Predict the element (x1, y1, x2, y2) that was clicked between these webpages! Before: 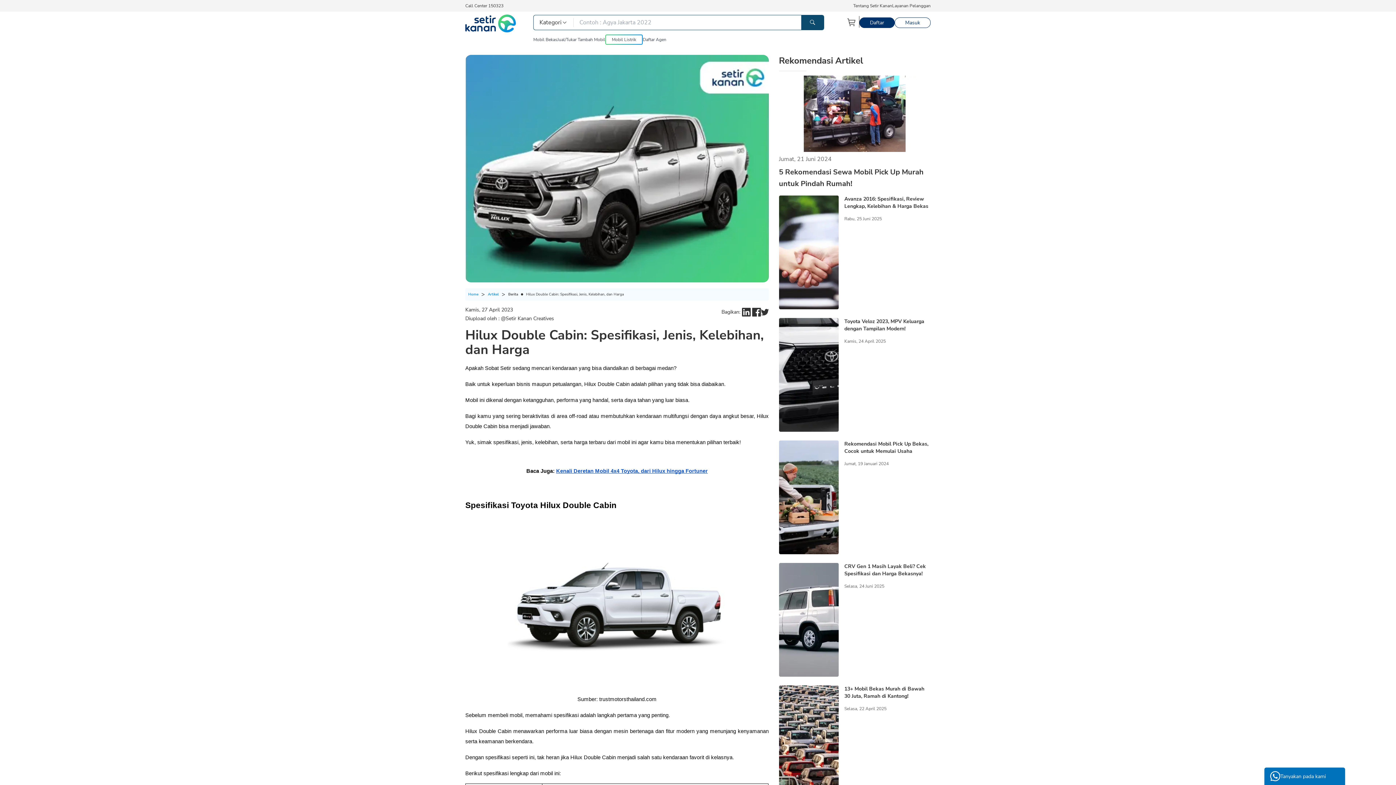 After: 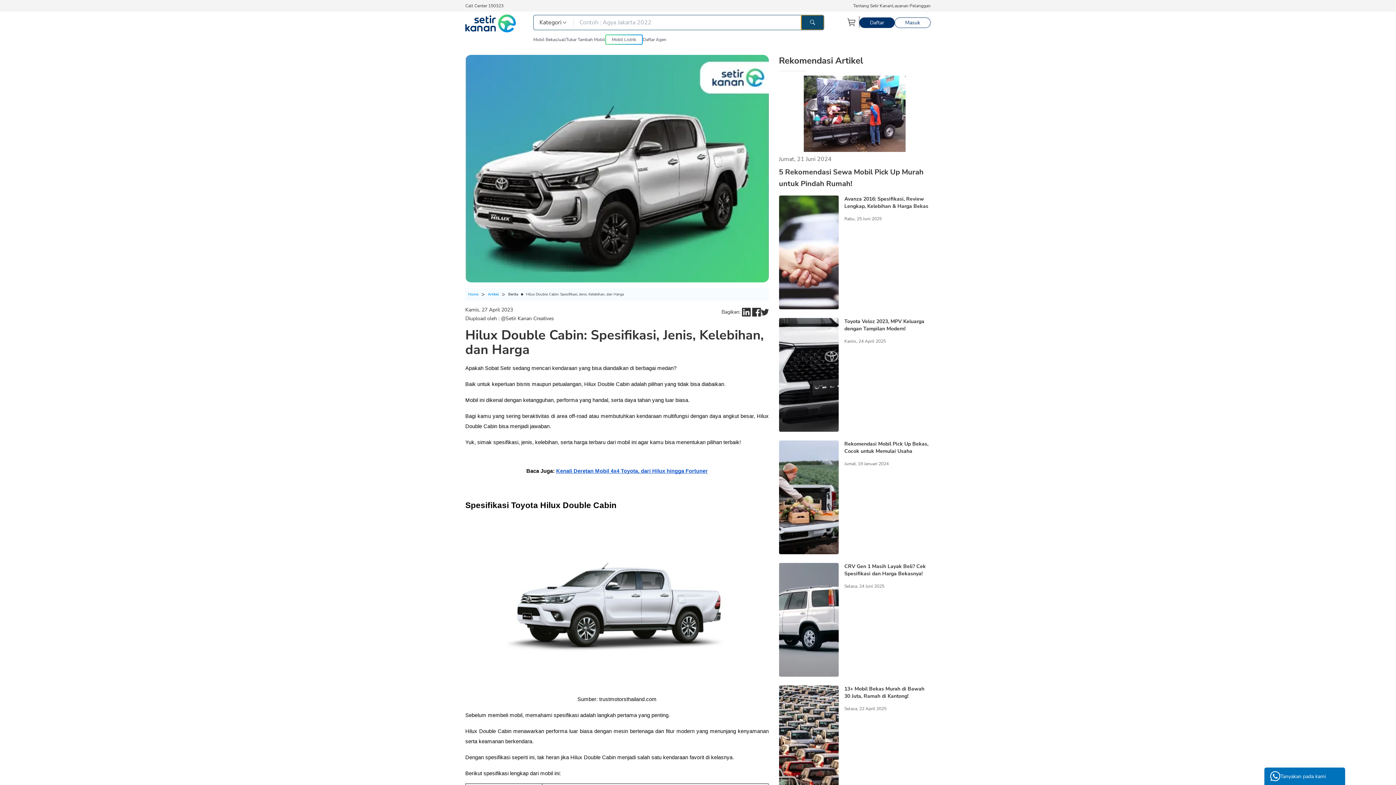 Action: bbox: (801, 15, 824, 29) label: Tombol Pencarian